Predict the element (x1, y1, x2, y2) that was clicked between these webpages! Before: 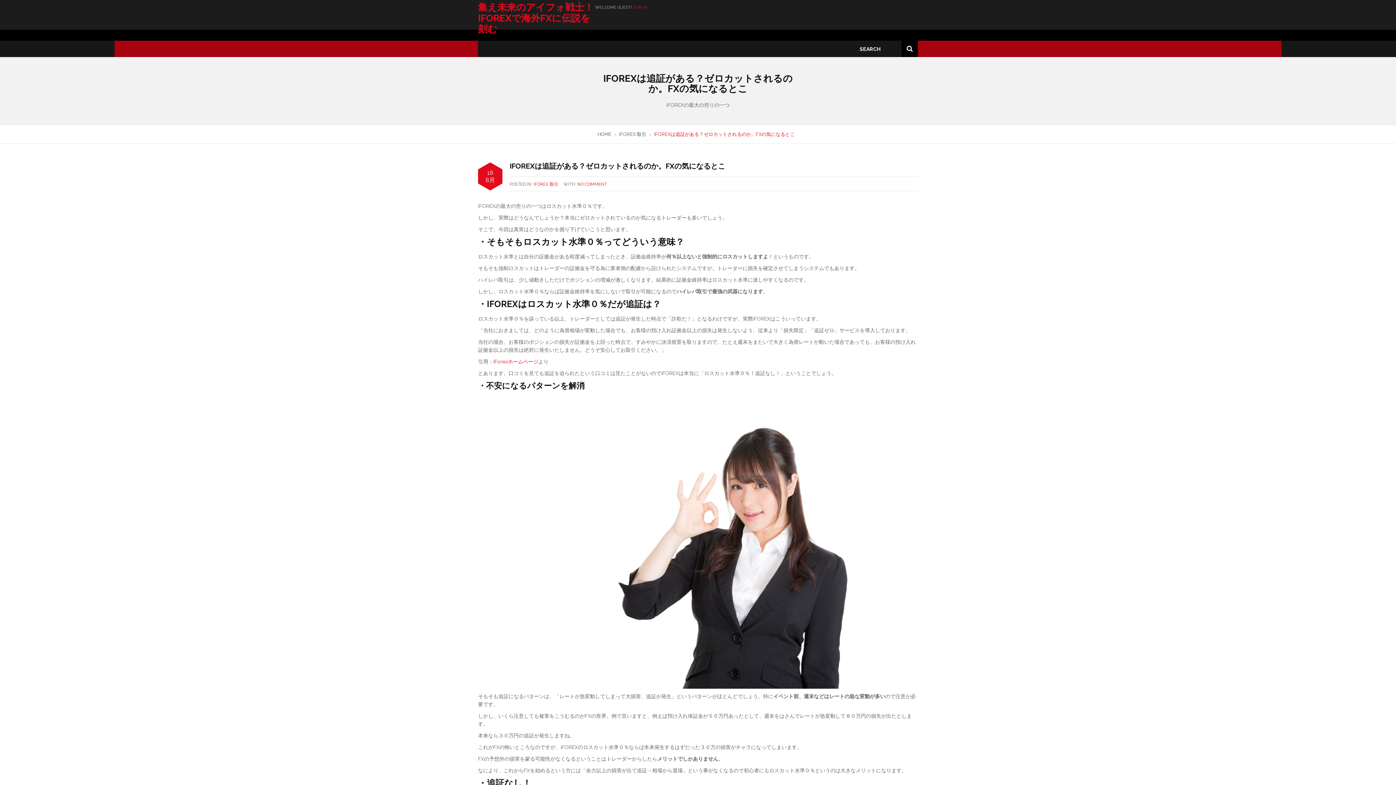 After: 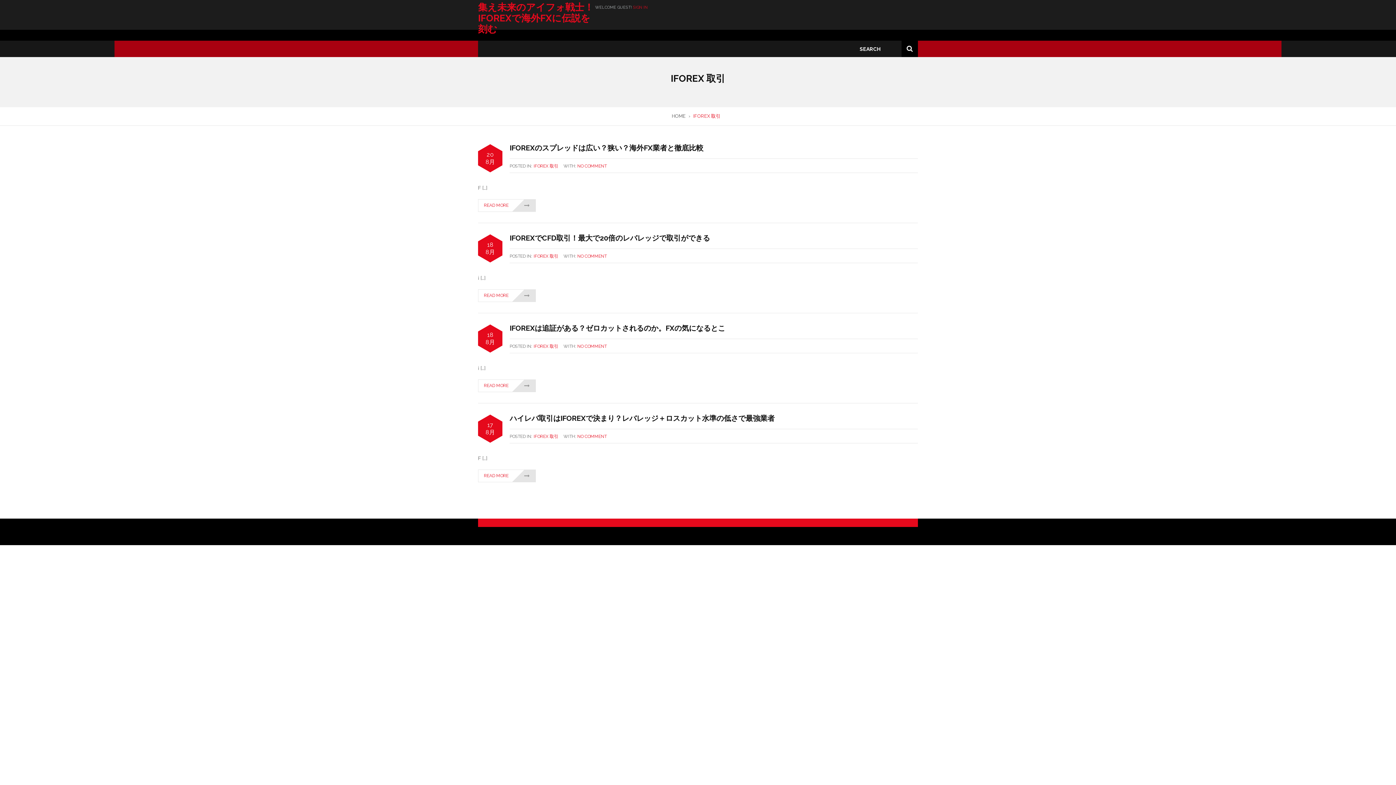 Action: bbox: (533, 181, 558, 186) label: IFOREX 取引